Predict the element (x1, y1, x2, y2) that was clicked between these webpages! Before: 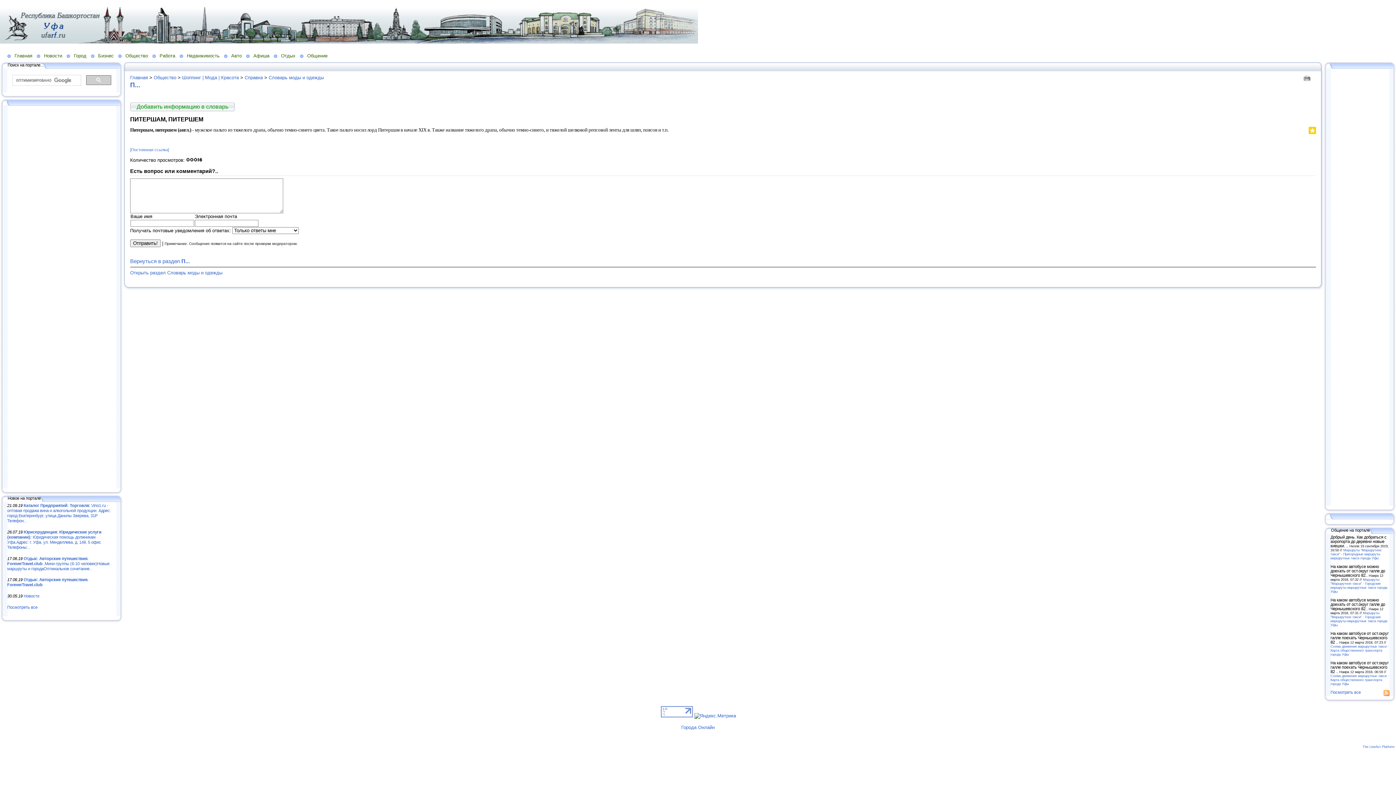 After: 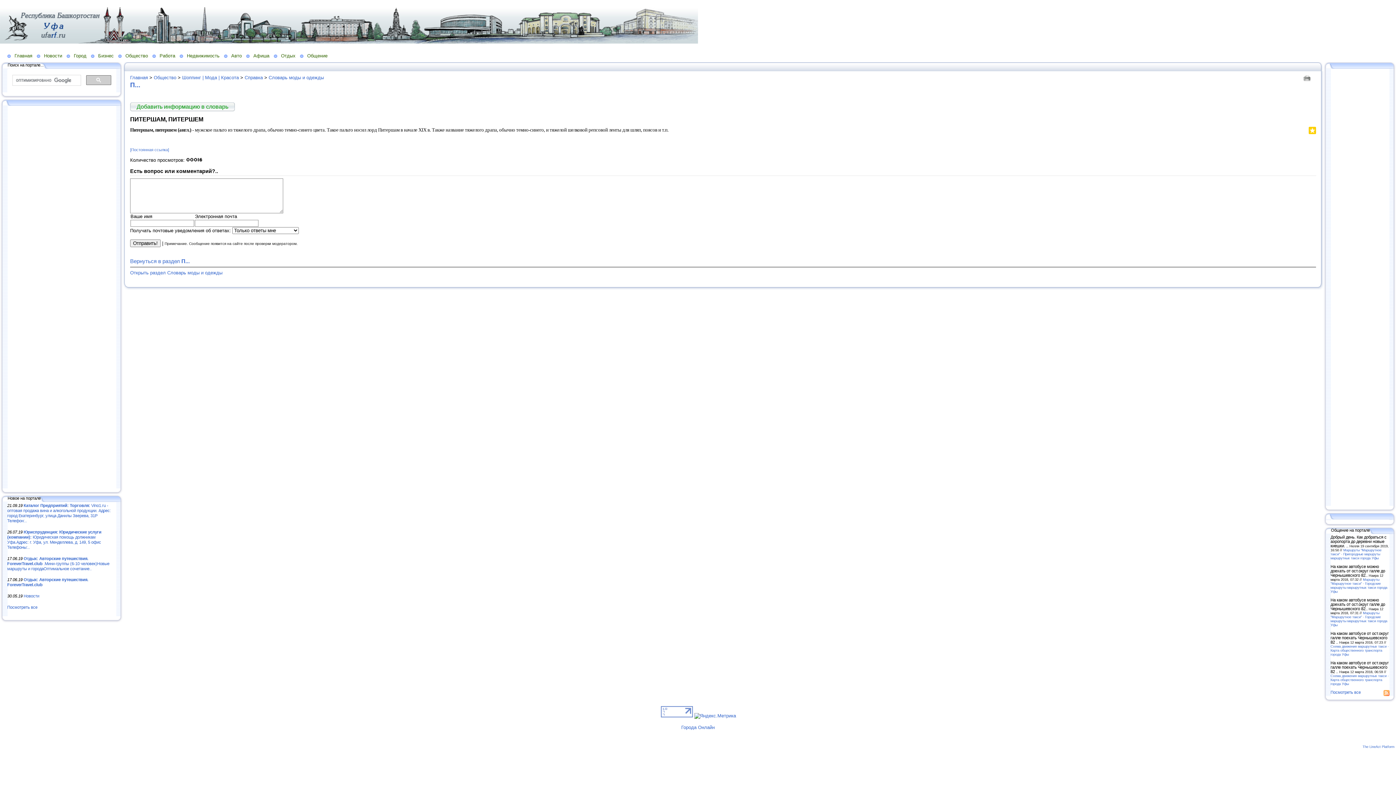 Action: bbox: (1298, 129, 1300, 136)